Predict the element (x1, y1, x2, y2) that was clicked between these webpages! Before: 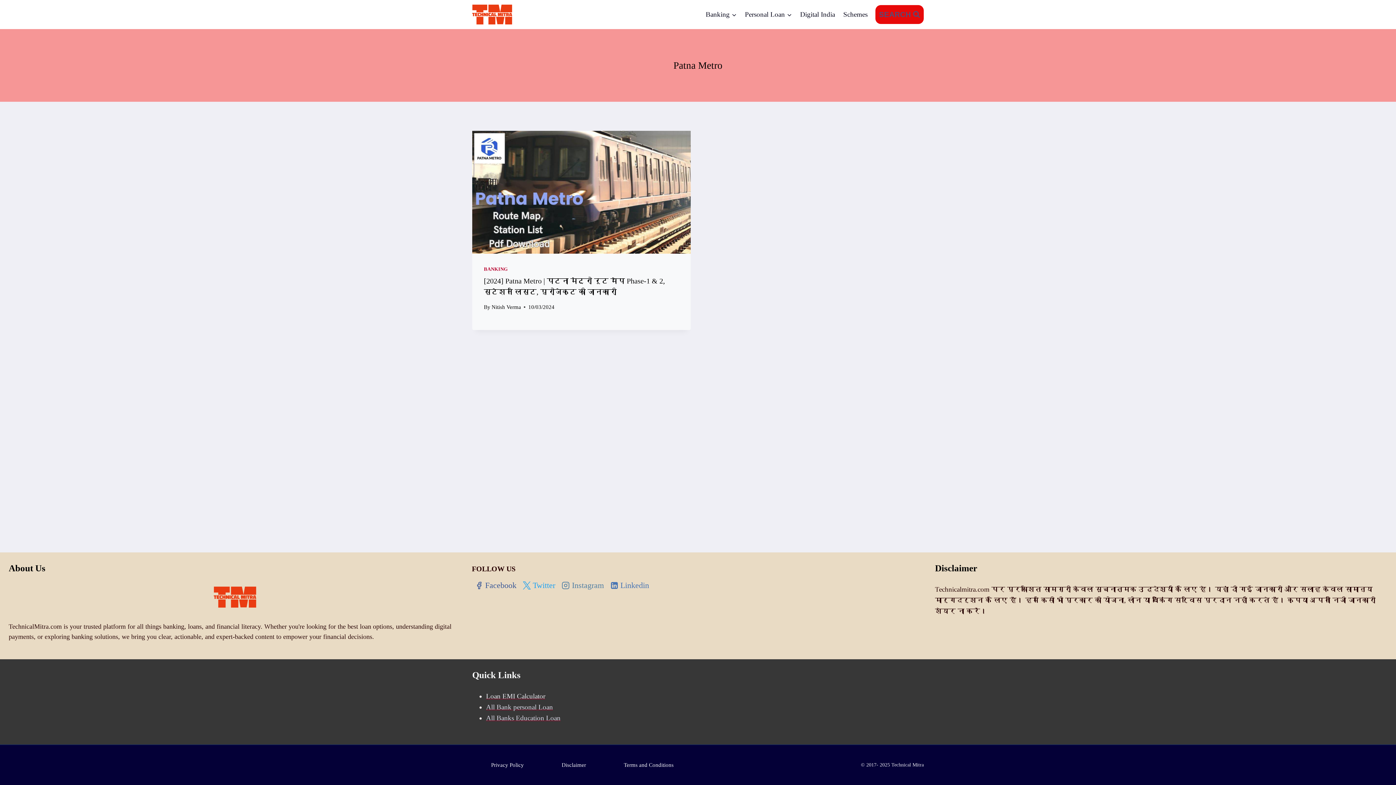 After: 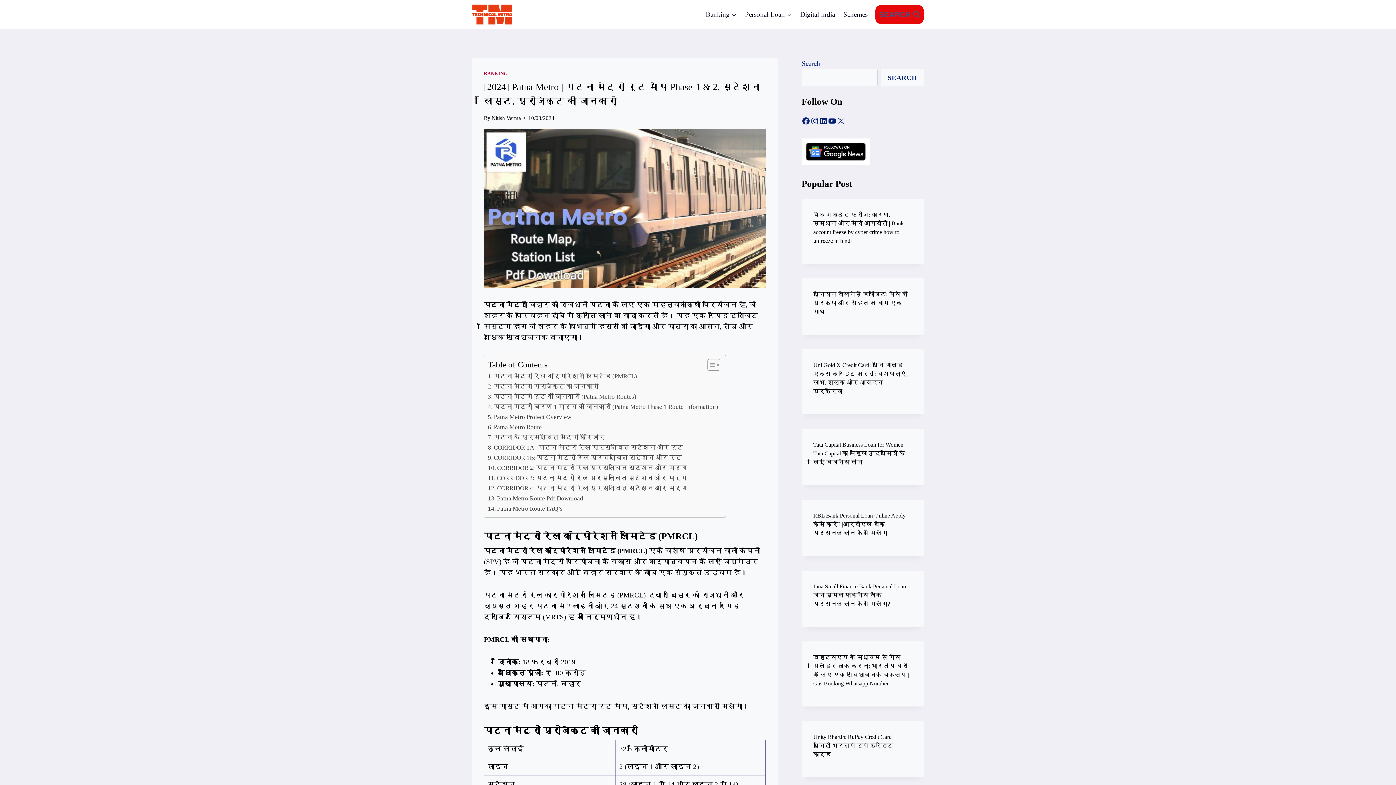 Action: bbox: (472, 130, 690, 253)